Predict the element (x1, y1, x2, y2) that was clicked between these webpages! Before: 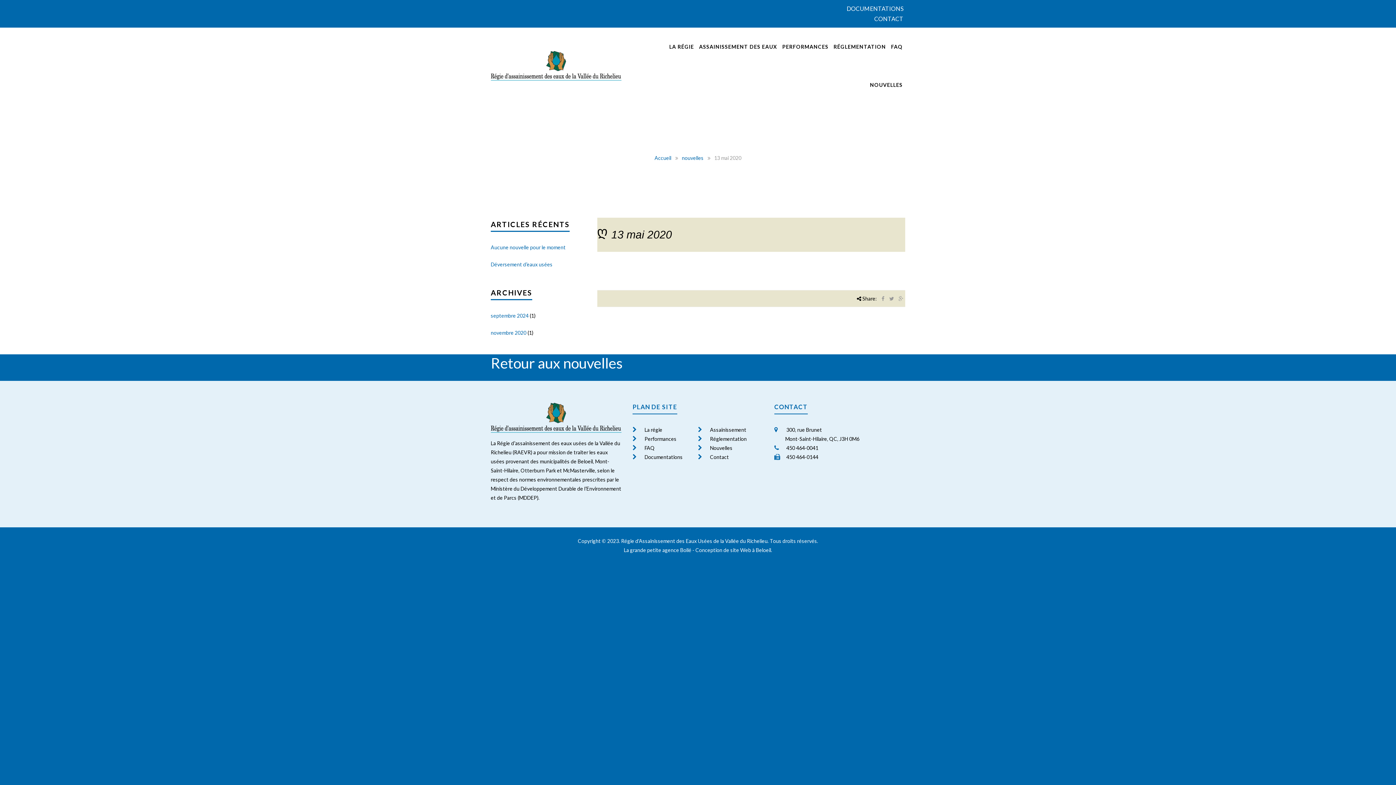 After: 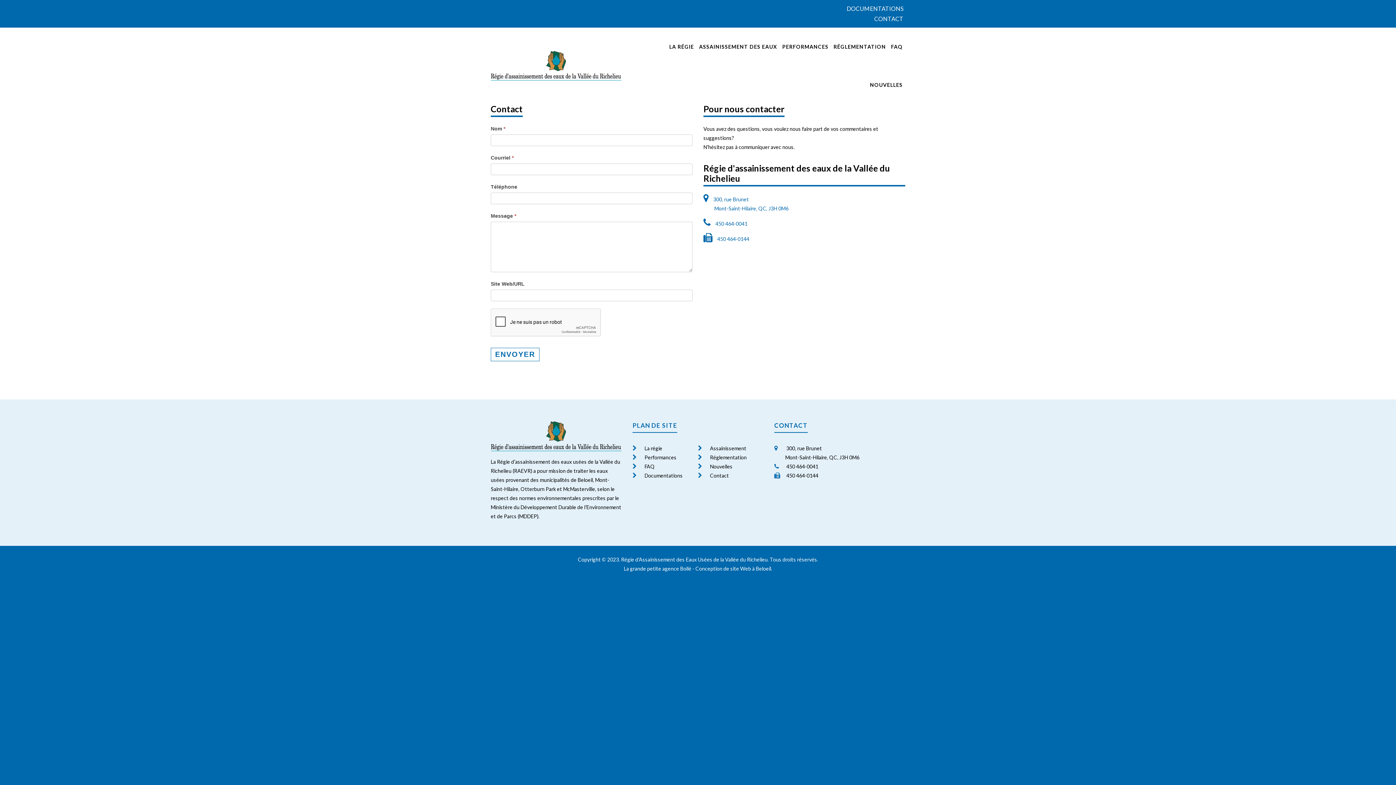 Action: bbox: (710, 454, 729, 460) label: Contact